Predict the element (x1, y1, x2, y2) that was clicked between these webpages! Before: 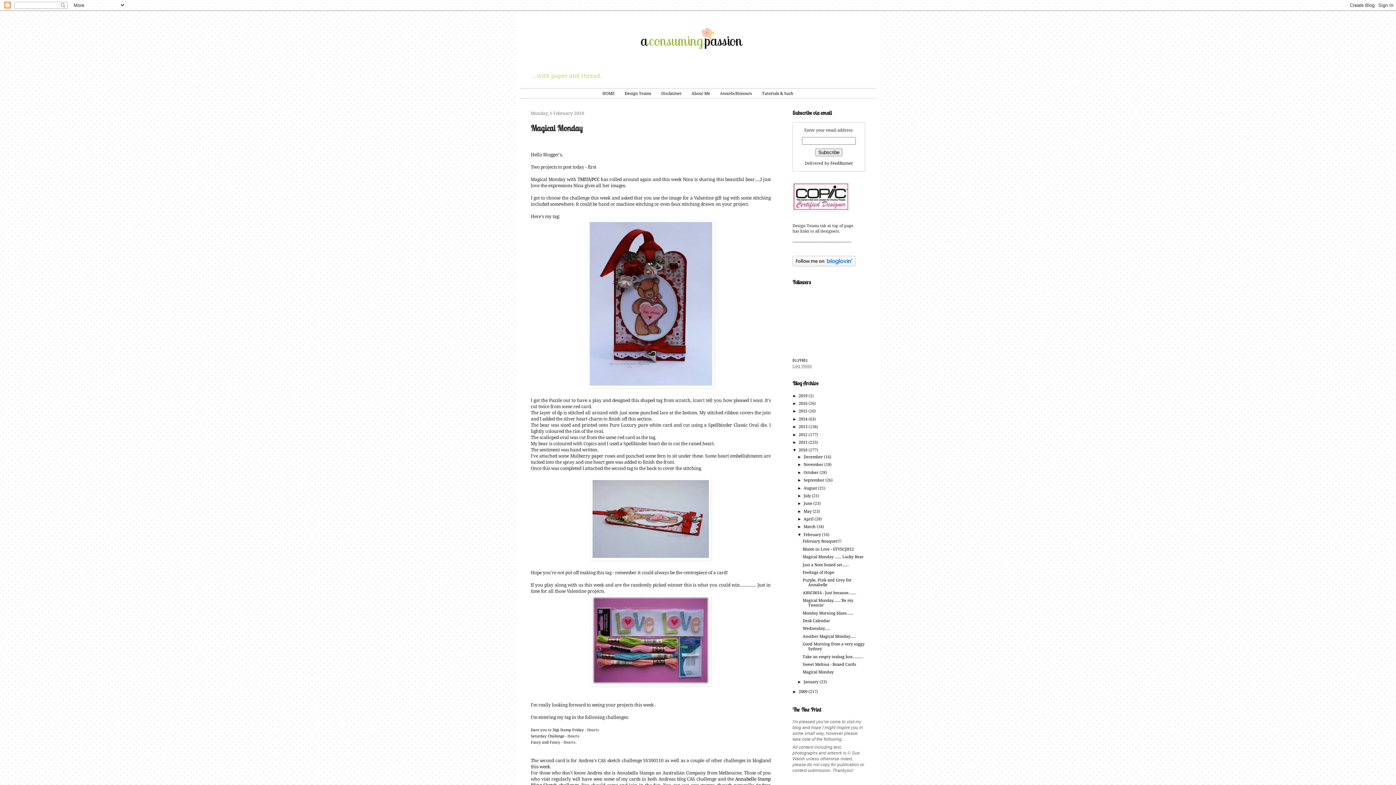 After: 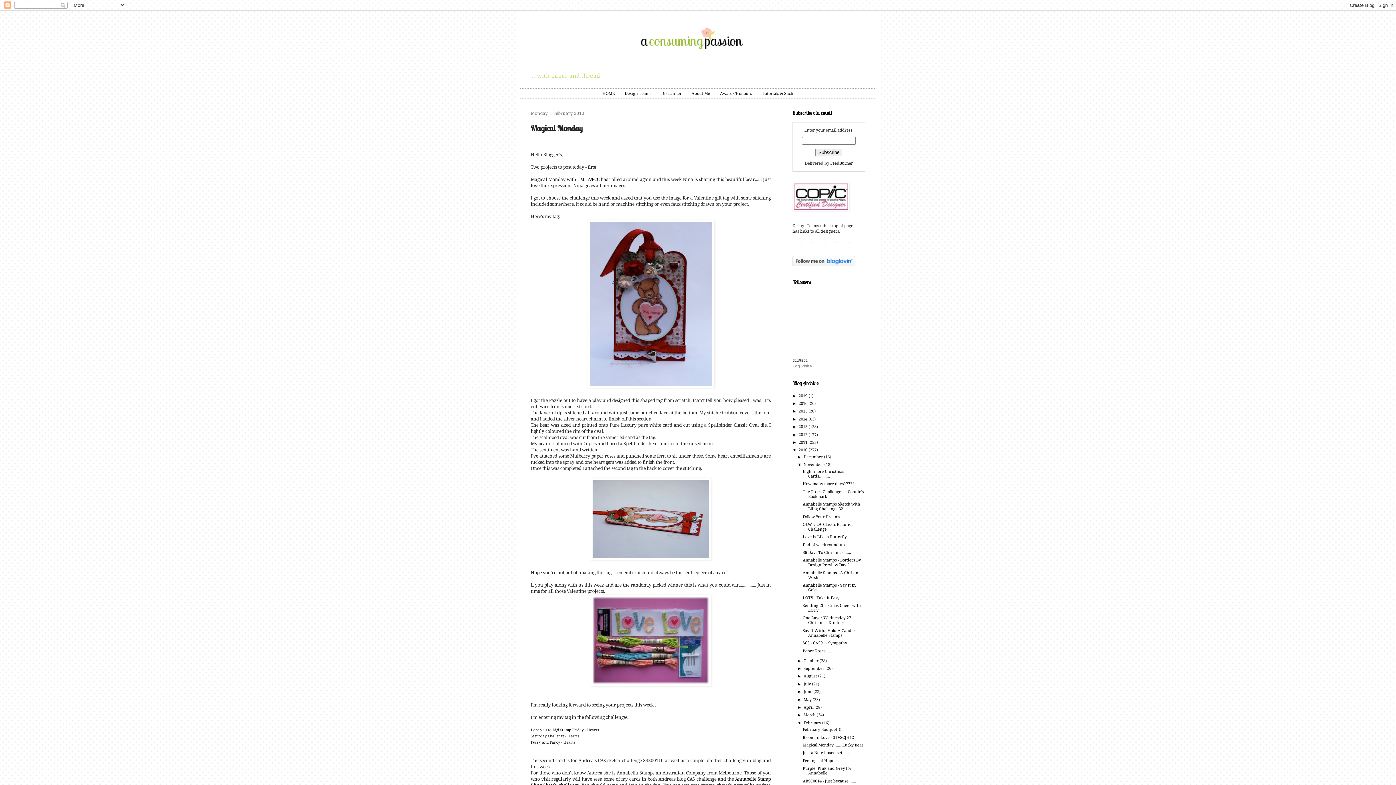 Action: label: ►   bbox: (797, 462, 803, 467)